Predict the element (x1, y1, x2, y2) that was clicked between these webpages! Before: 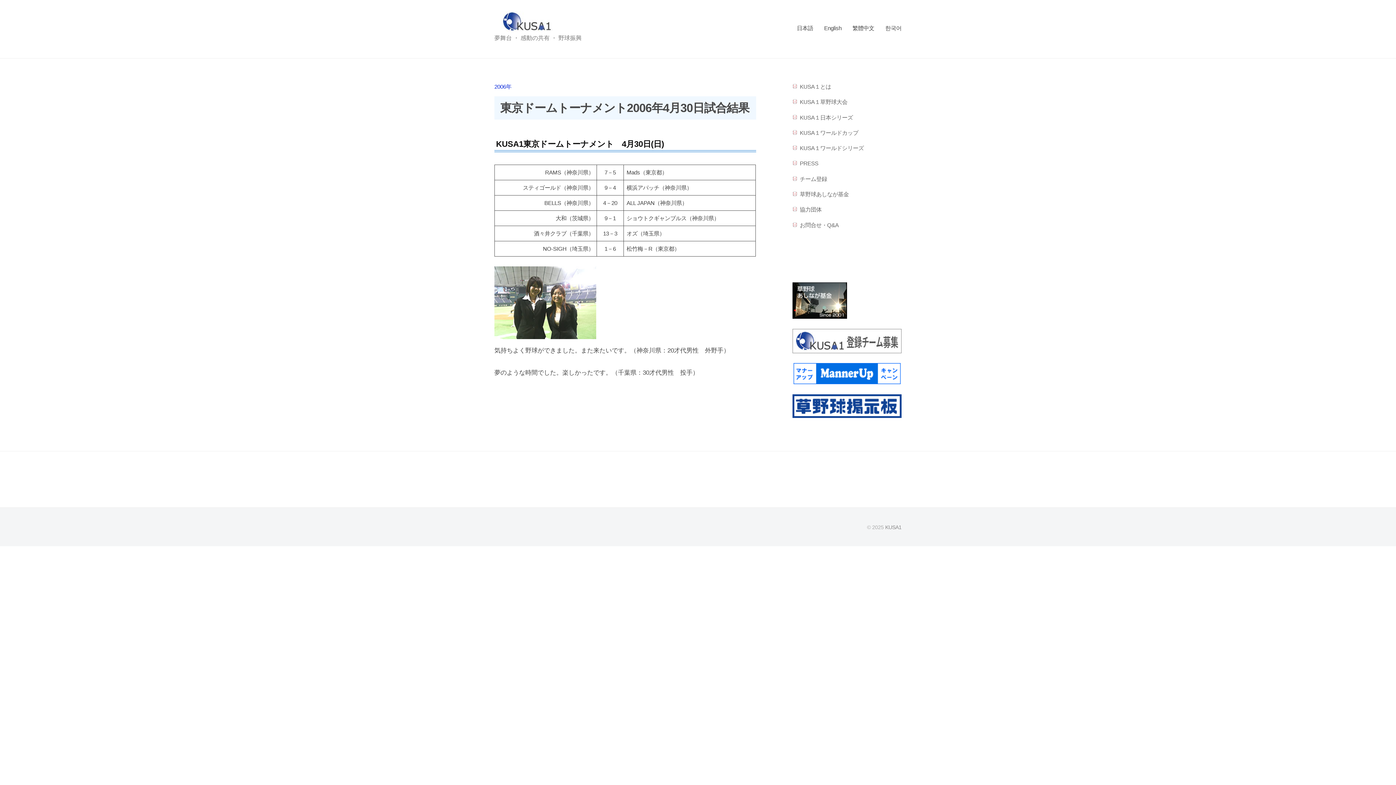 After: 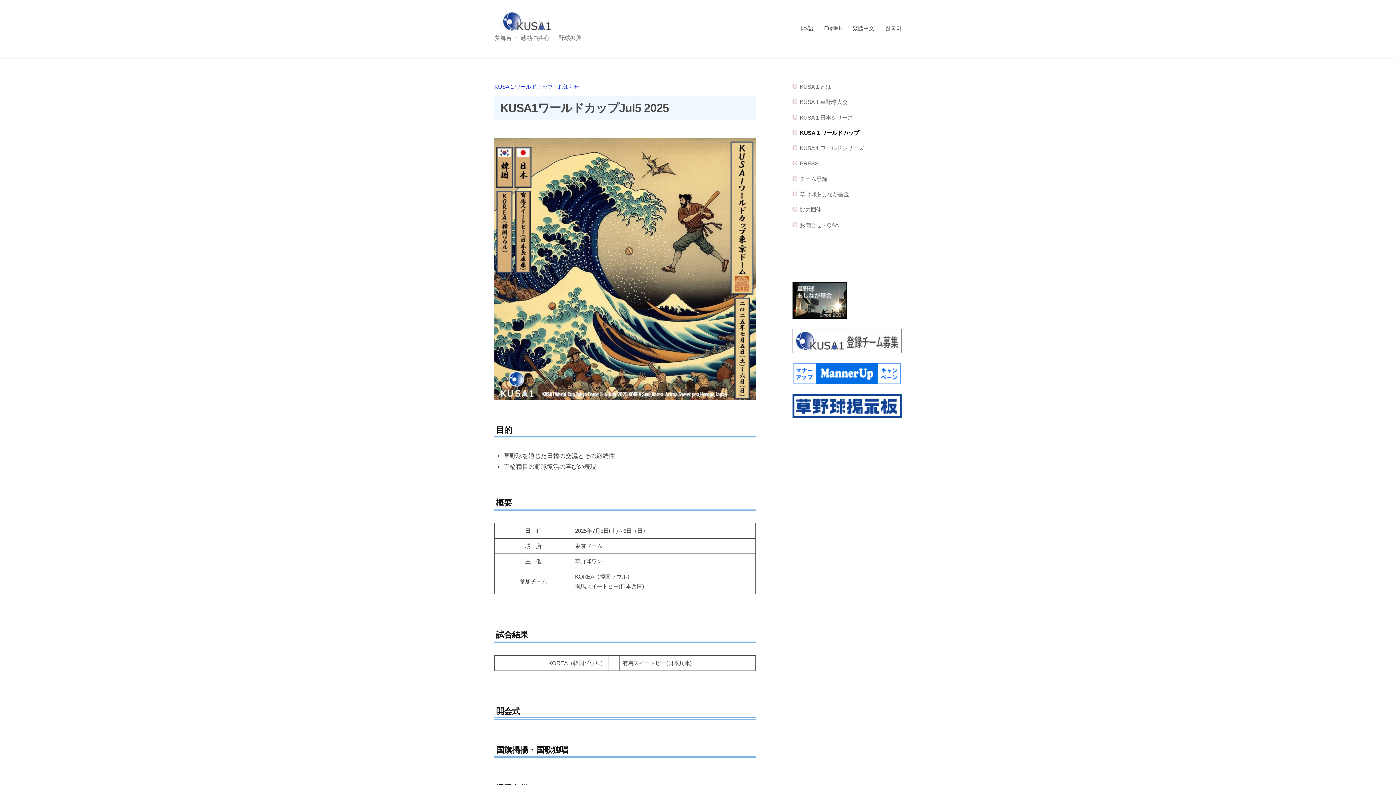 Action: bbox: (800, 129, 858, 135) label: KUSA１ワールドカップ